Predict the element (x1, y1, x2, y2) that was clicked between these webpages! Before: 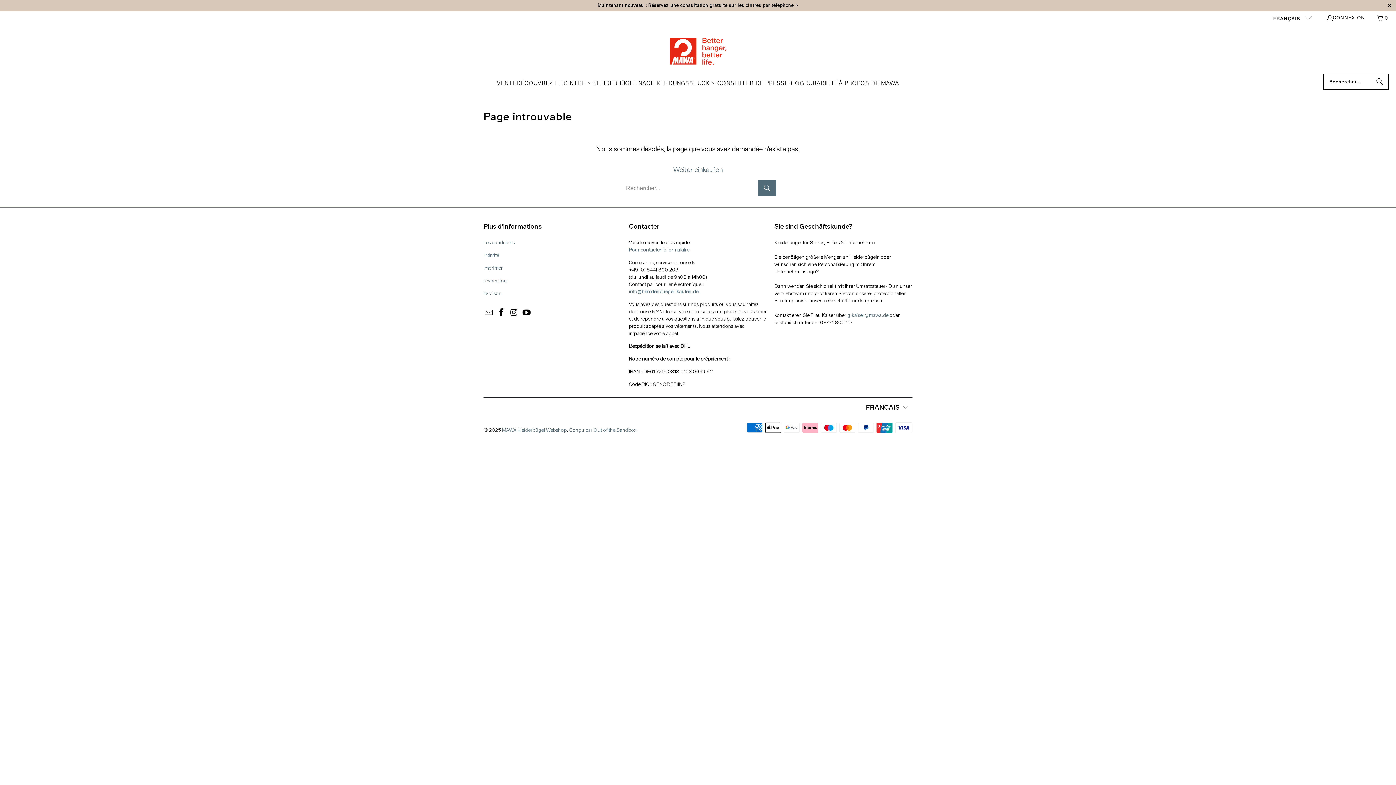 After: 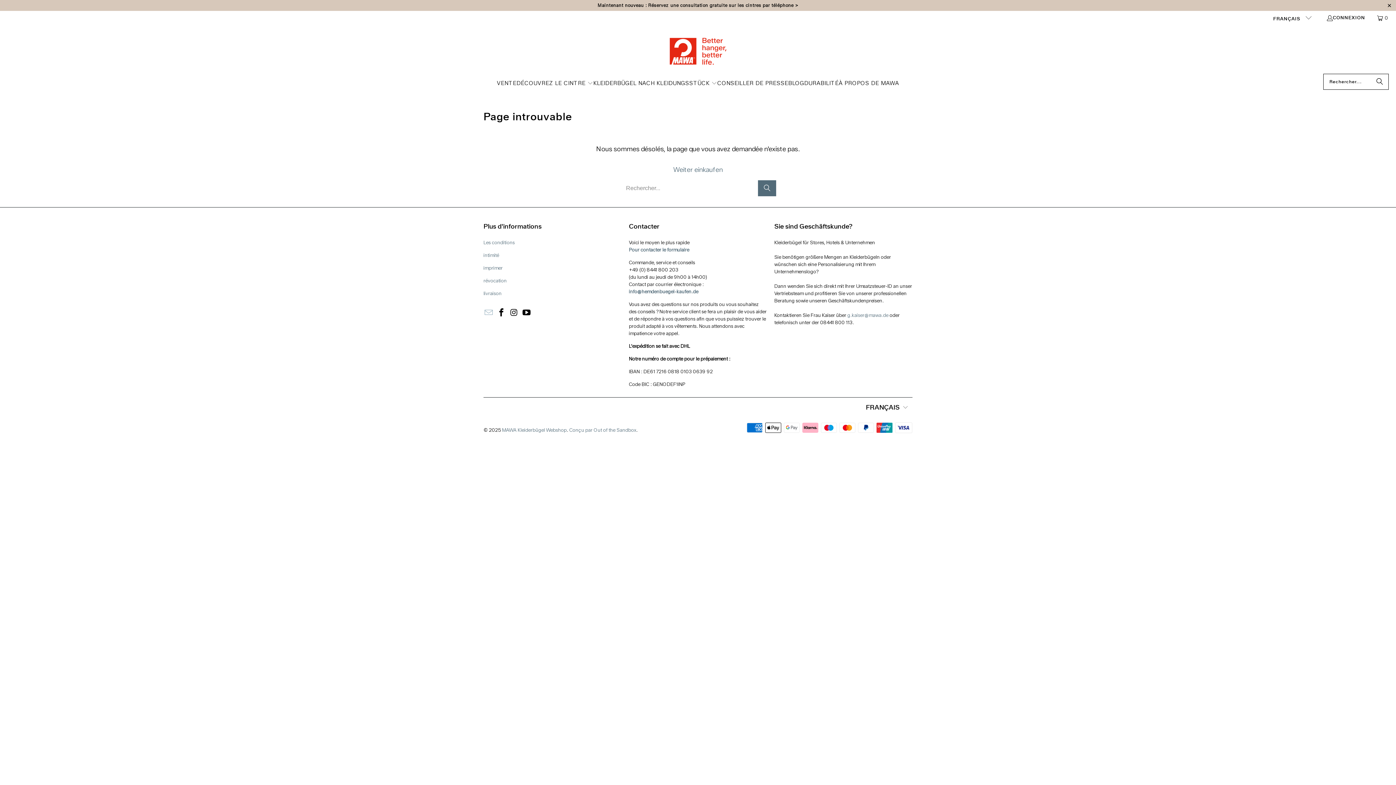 Action: bbox: (483, 308, 494, 317)